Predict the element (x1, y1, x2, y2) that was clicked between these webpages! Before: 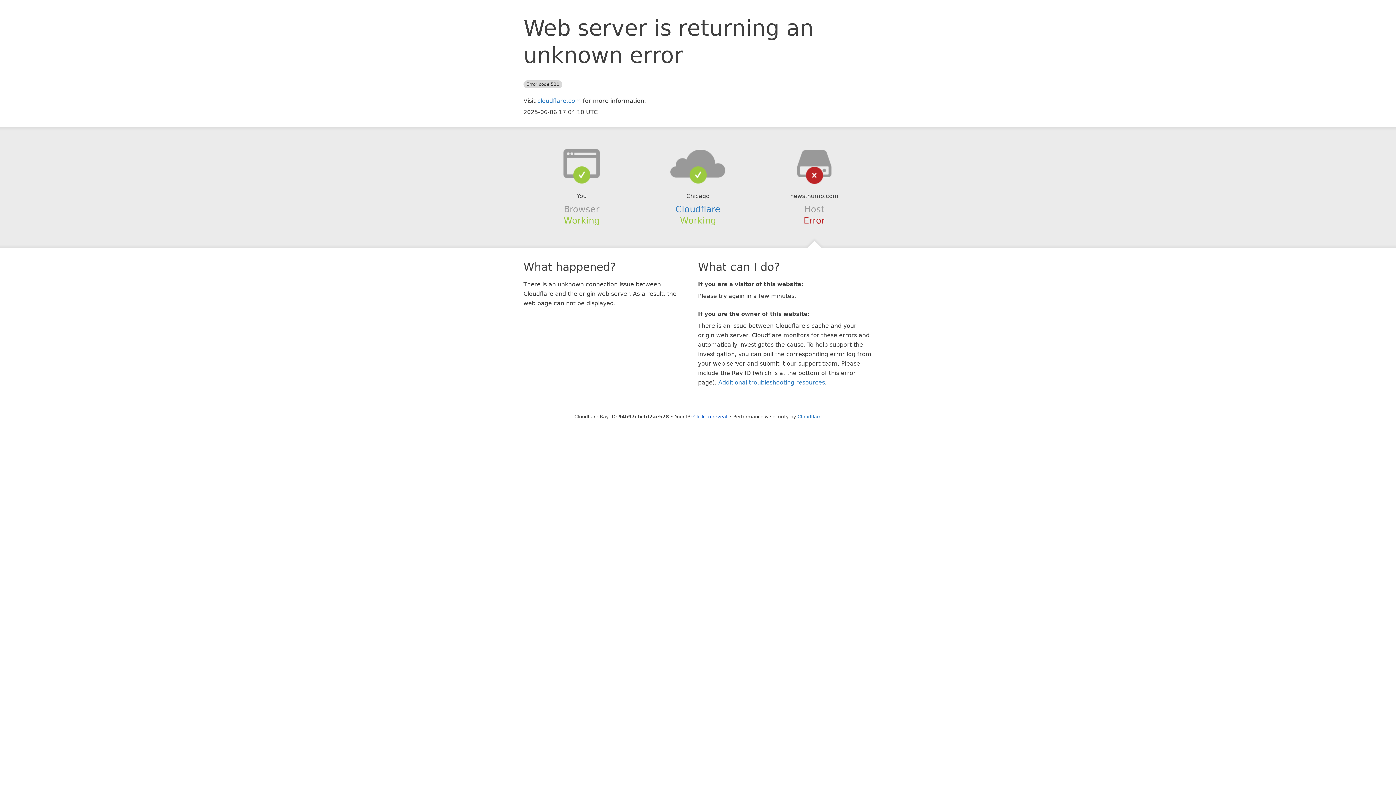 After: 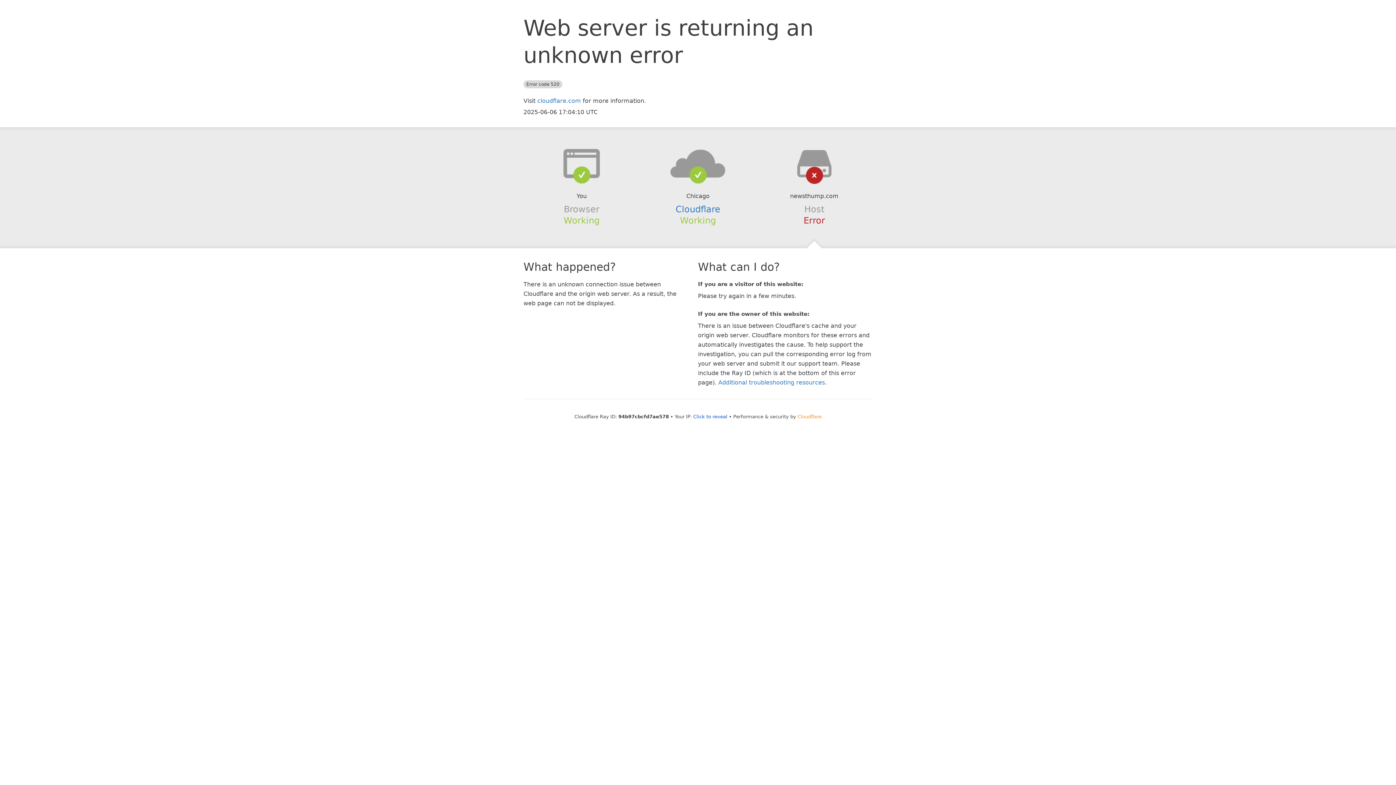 Action: label: Cloudflare bbox: (797, 414, 821, 419)